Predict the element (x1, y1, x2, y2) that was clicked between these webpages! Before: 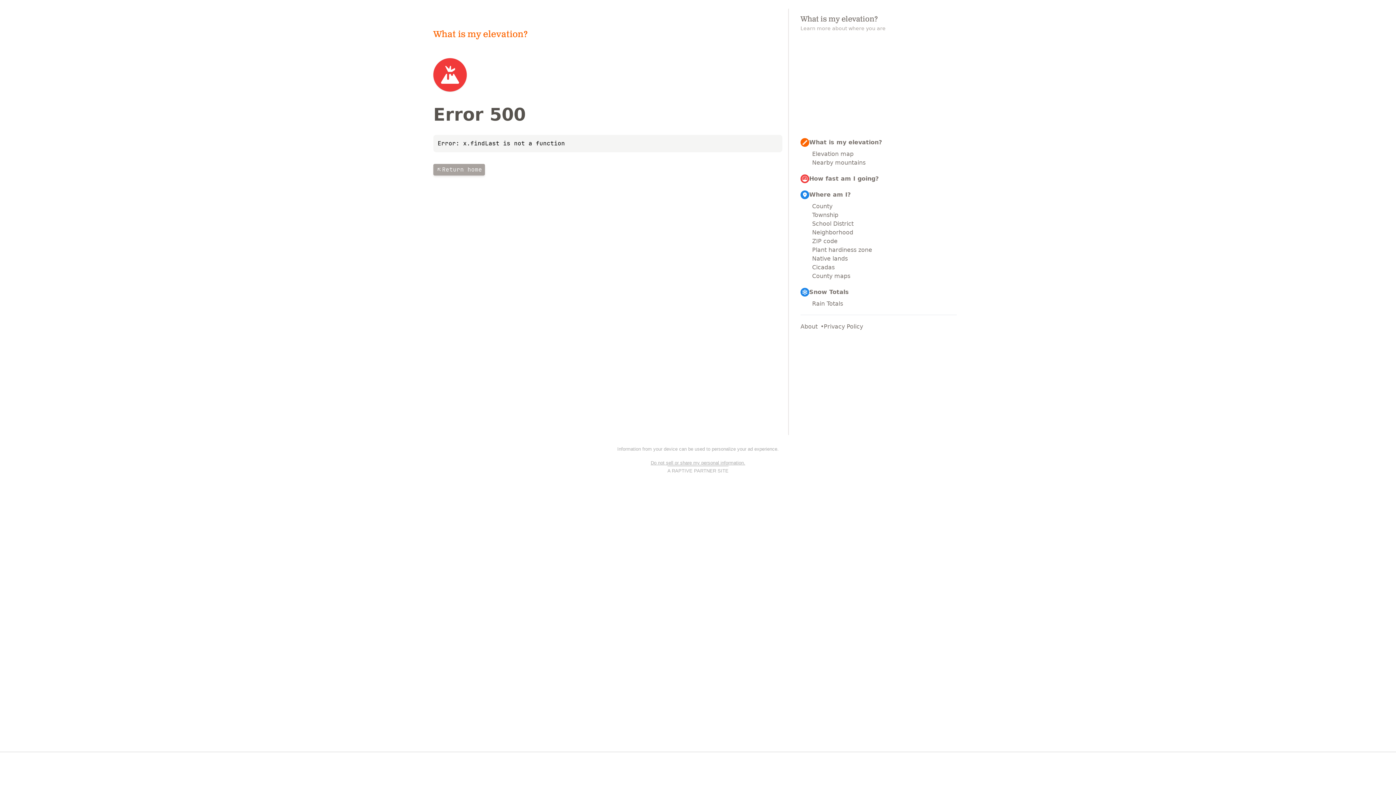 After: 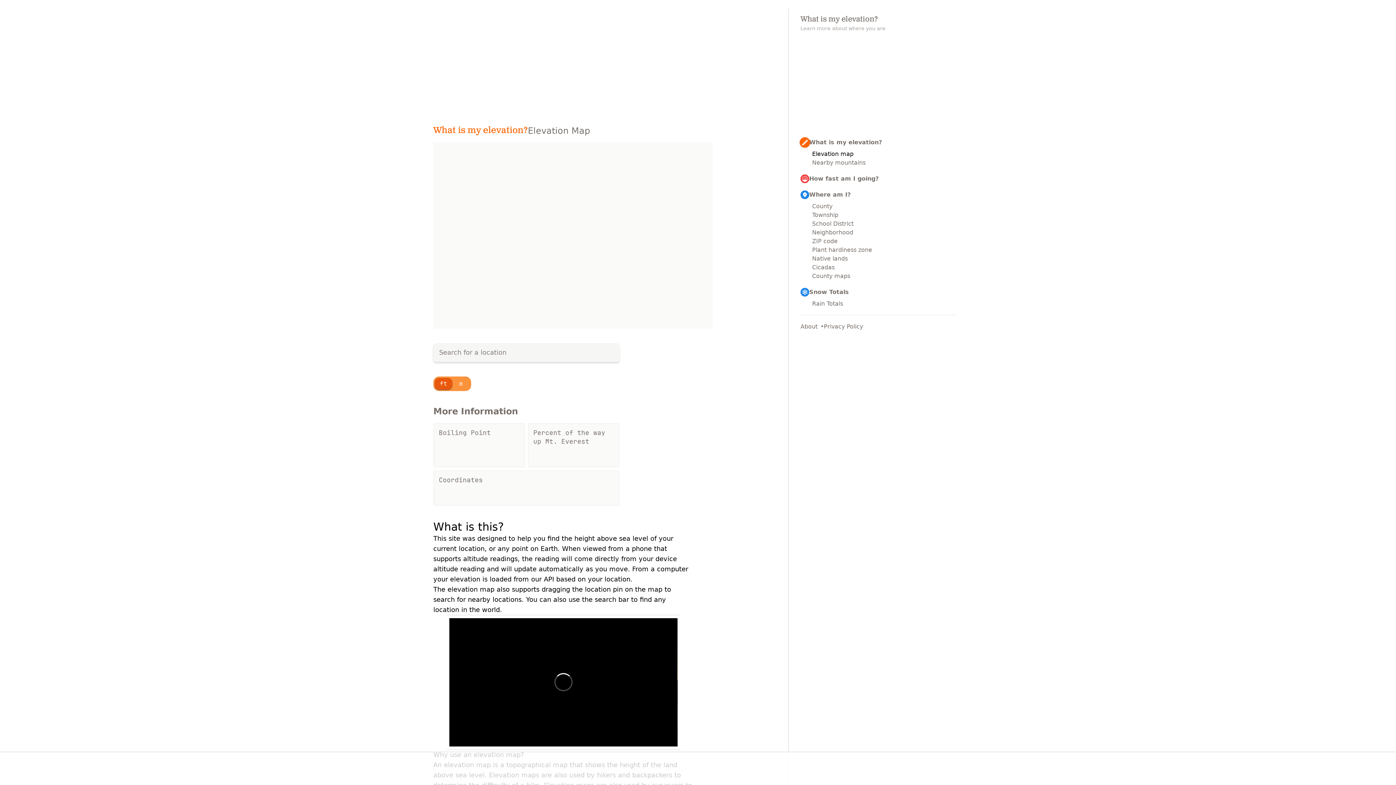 Action: label: Elevation map bbox: (812, 149, 957, 158)